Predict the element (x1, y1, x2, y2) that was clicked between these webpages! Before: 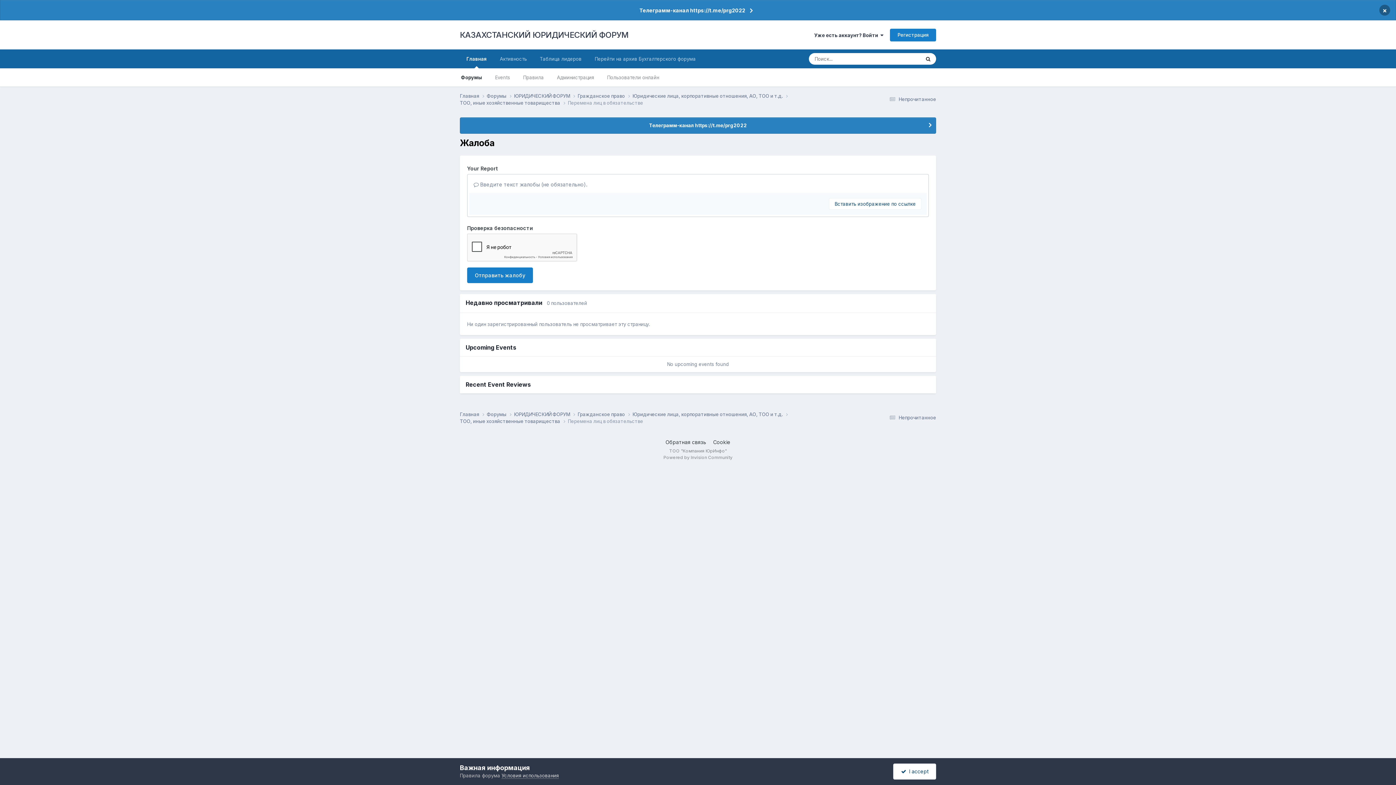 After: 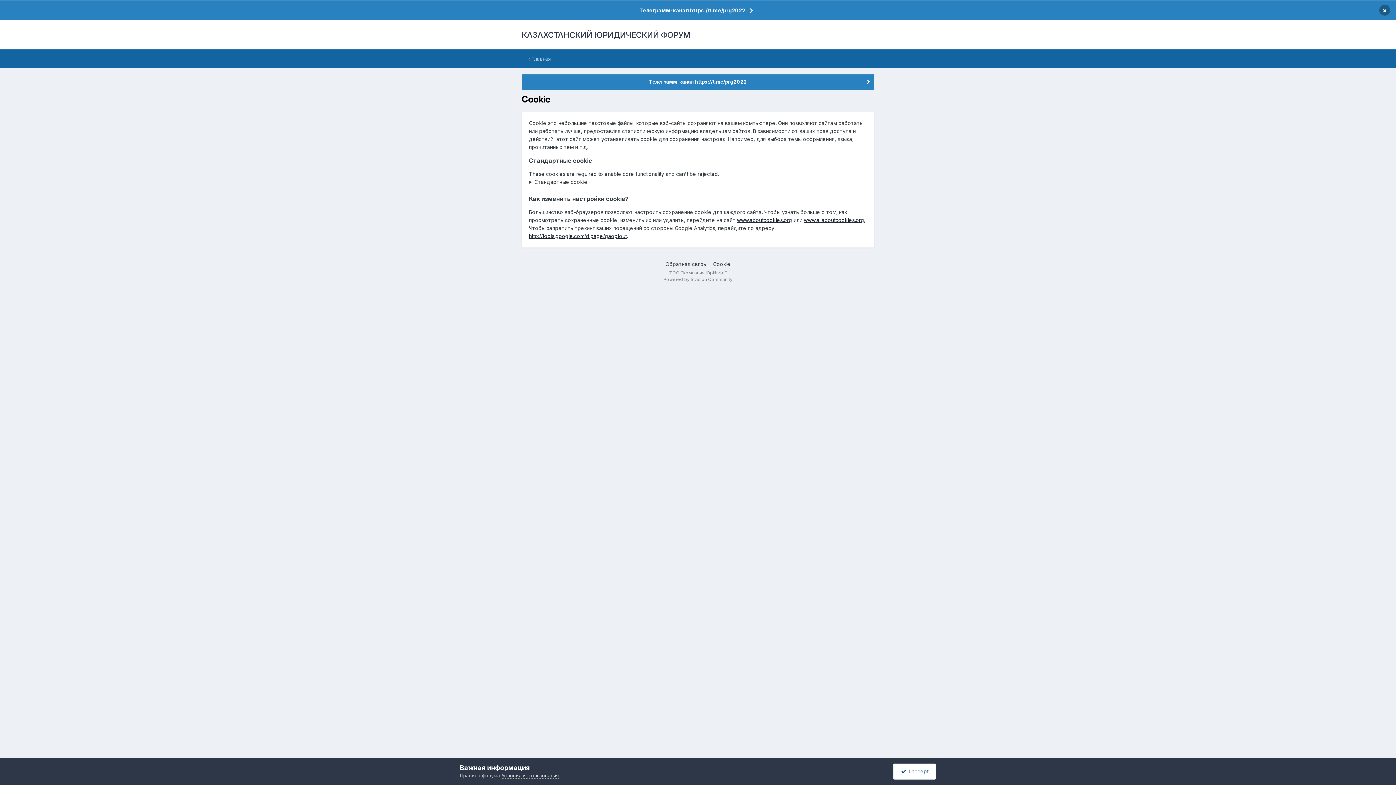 Action: bbox: (713, 439, 730, 445) label: Cookie